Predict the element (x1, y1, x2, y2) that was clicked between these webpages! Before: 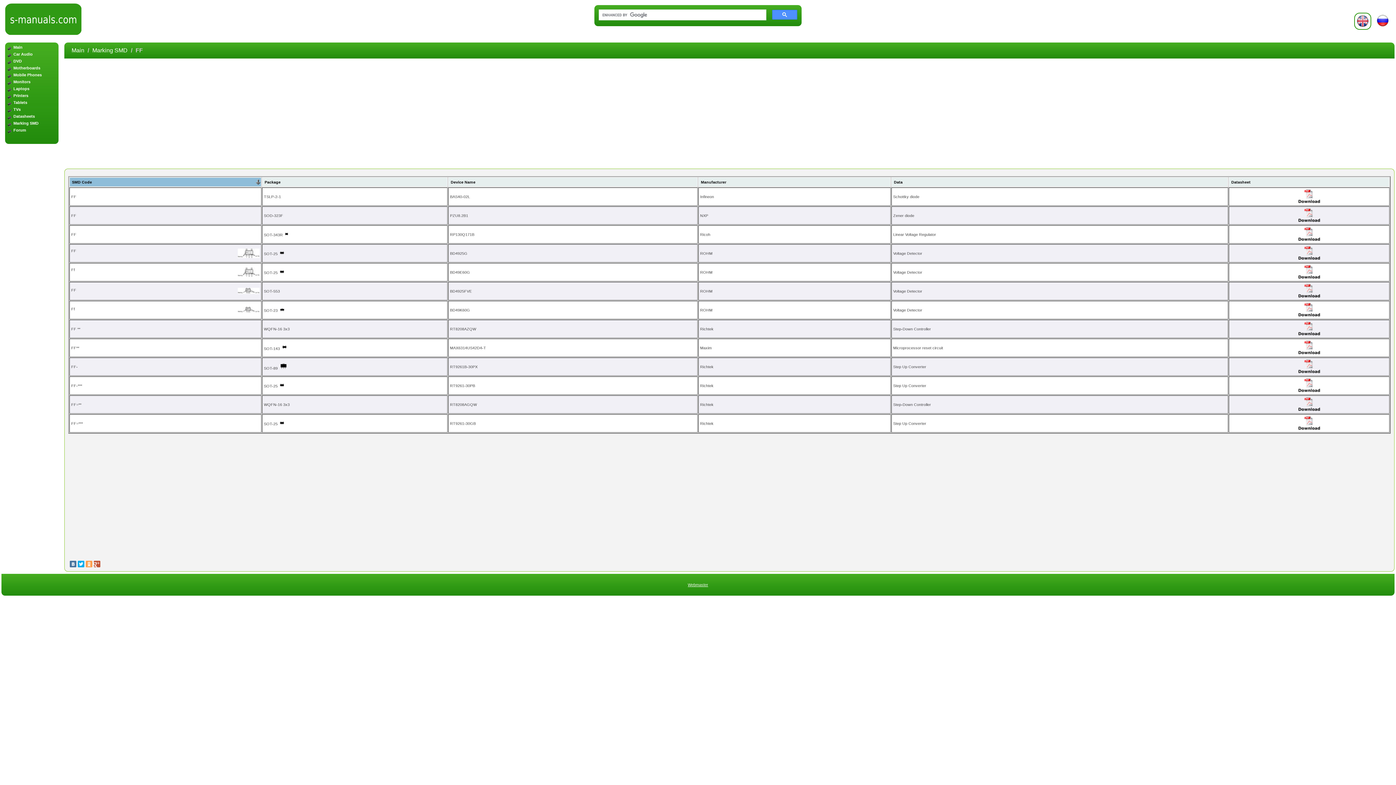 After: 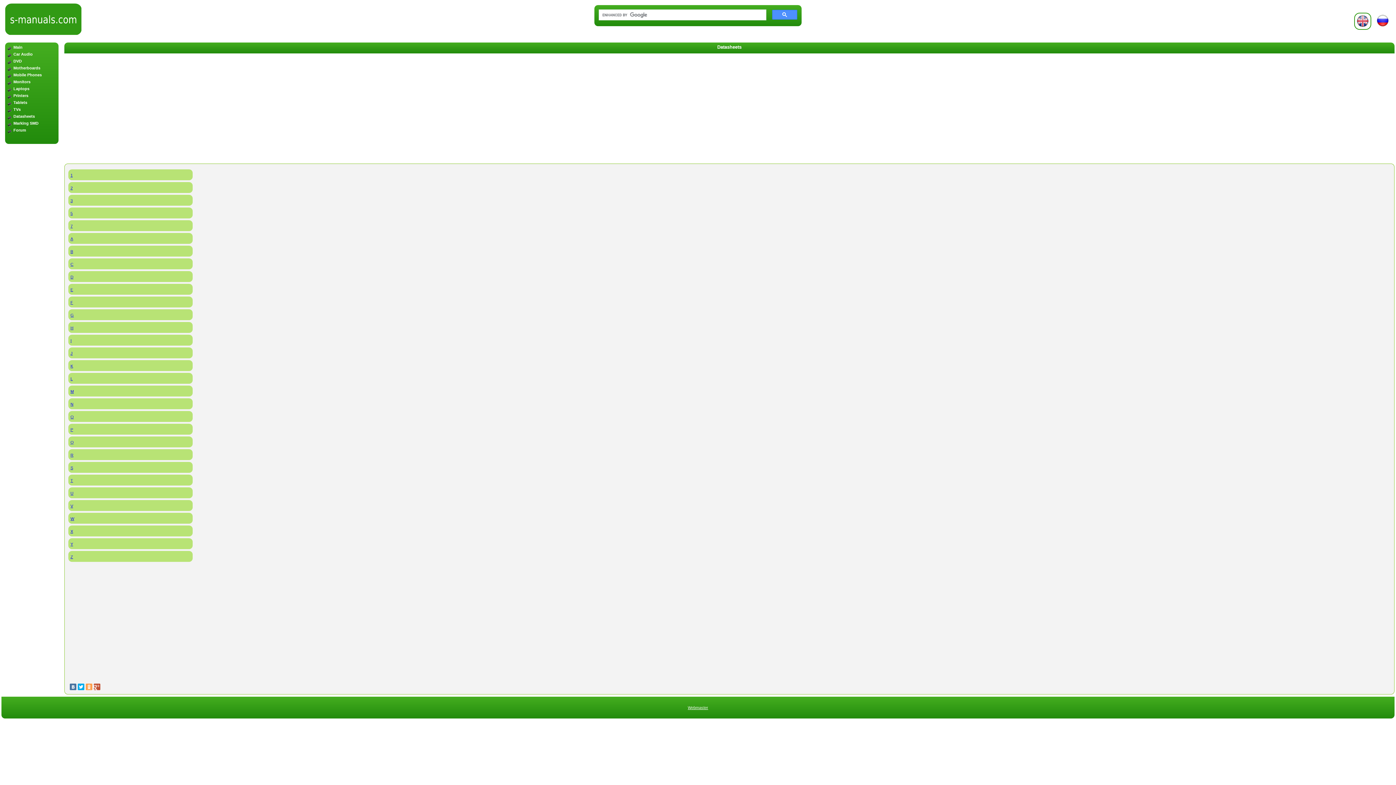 Action: label: Datasheets bbox: (13, 114, 34, 118)